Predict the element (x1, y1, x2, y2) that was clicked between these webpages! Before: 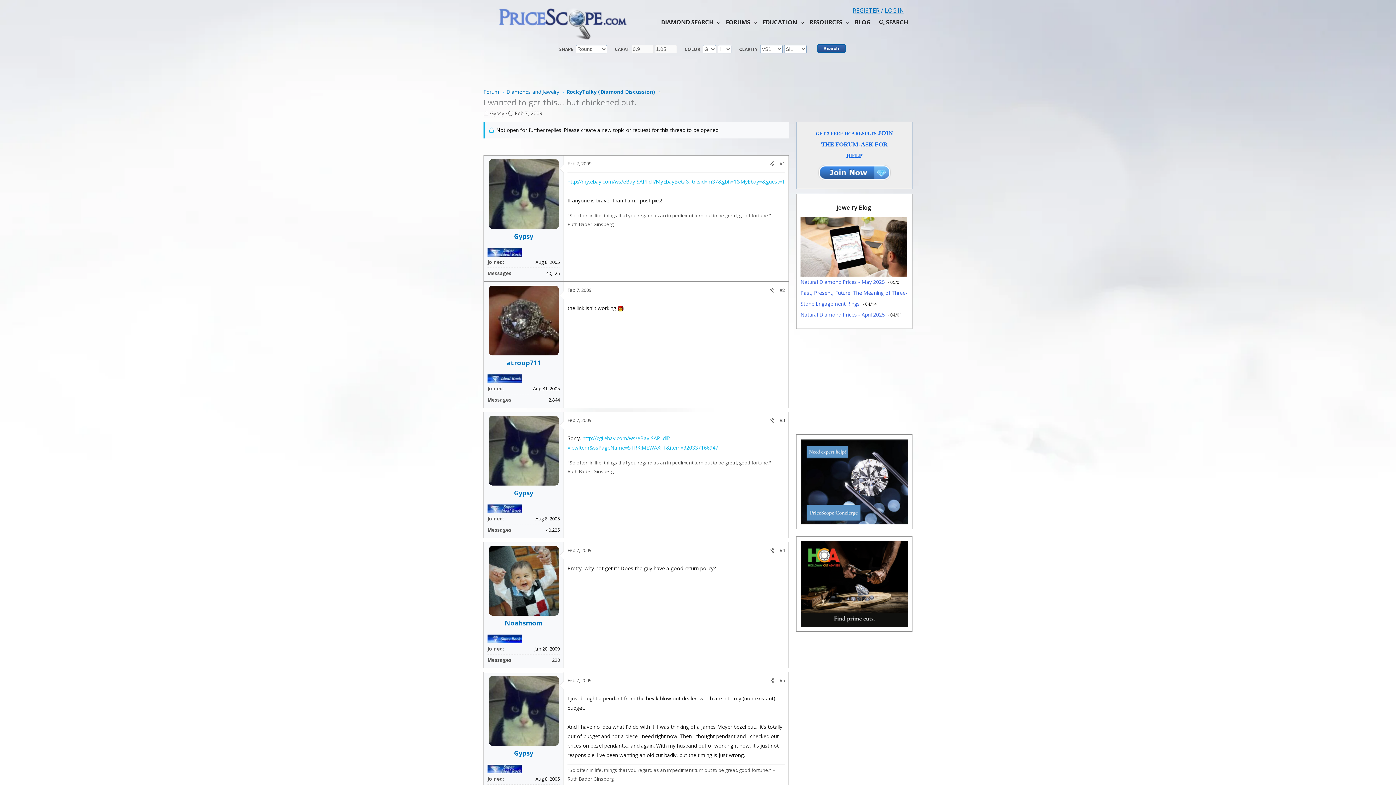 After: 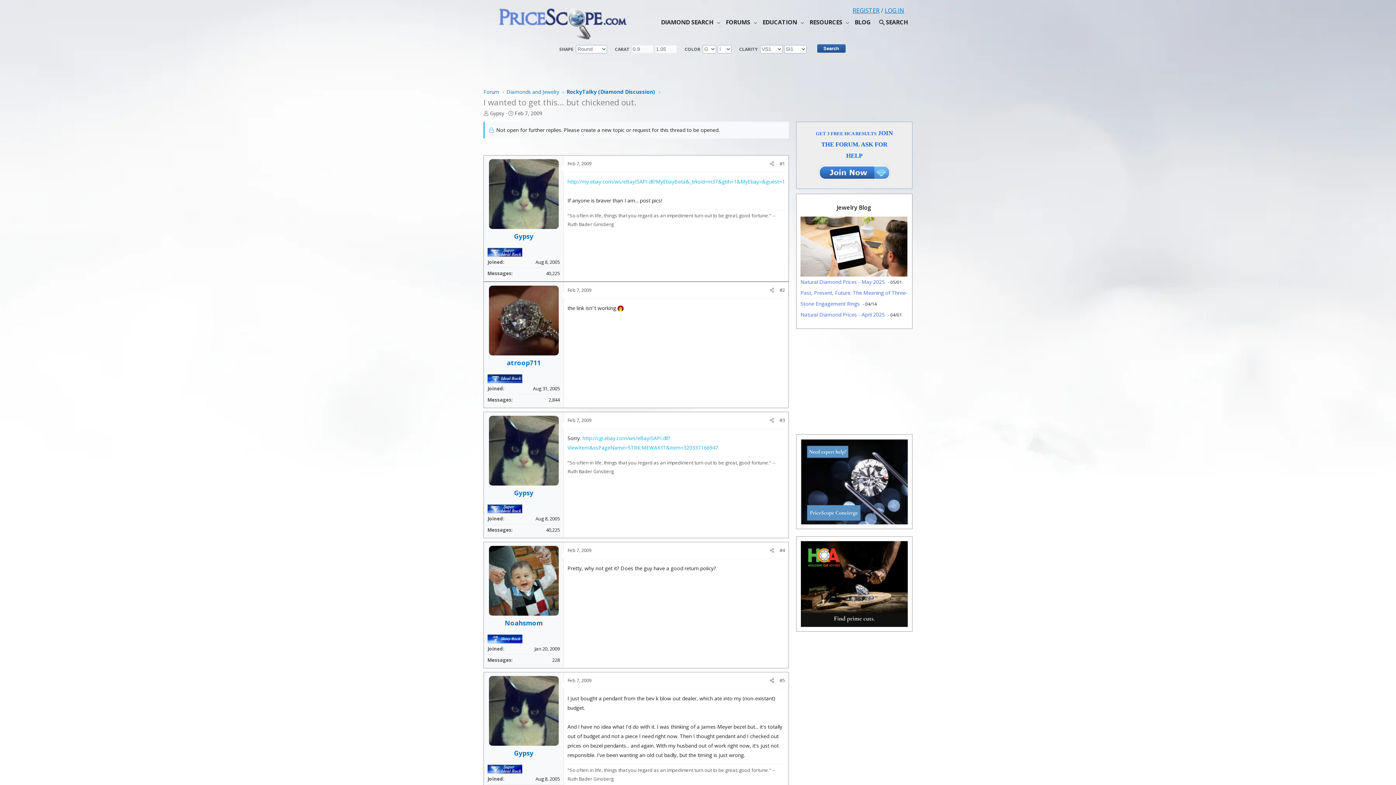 Action: bbox: (767, 675, 777, 686) label: Share